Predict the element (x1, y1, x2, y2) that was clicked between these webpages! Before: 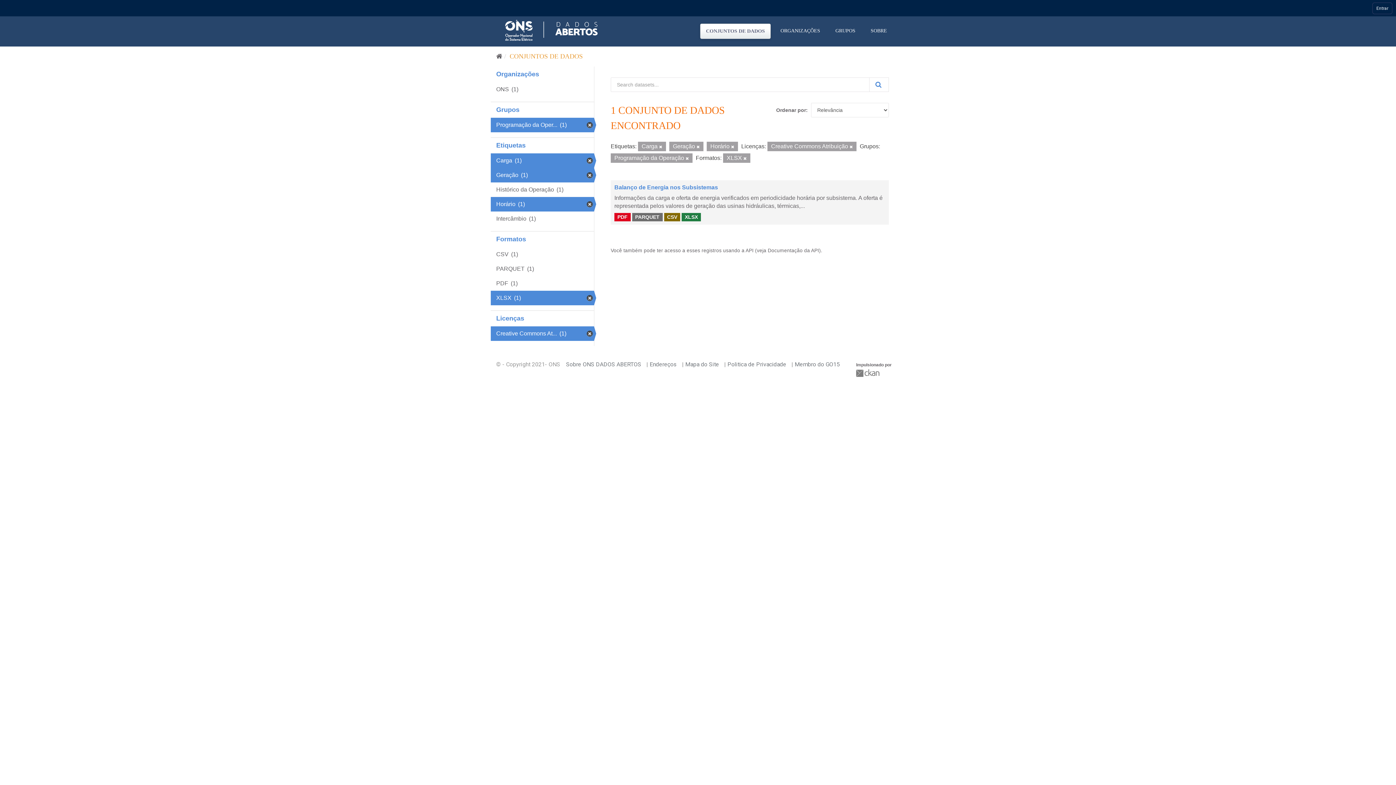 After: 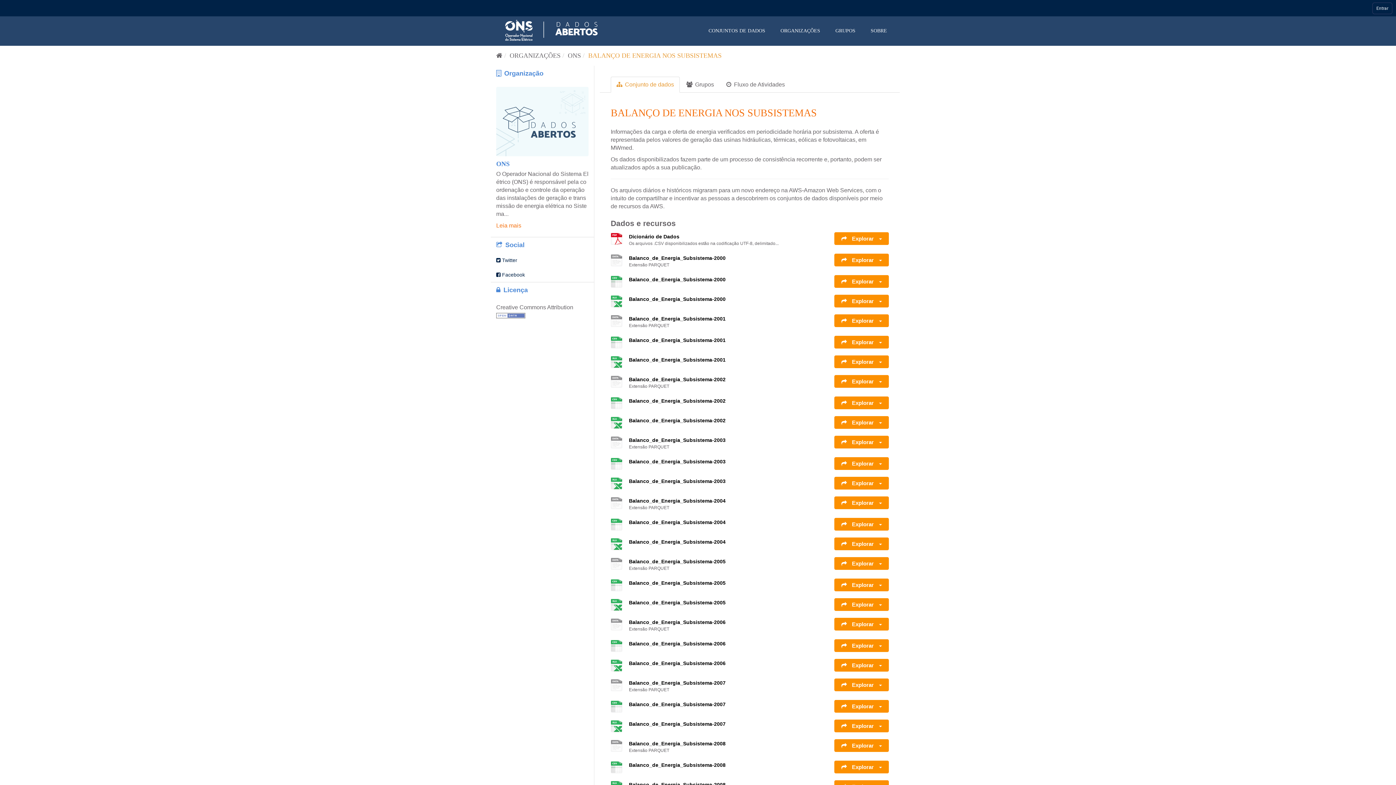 Action: label: PDF bbox: (614, 213, 630, 221)